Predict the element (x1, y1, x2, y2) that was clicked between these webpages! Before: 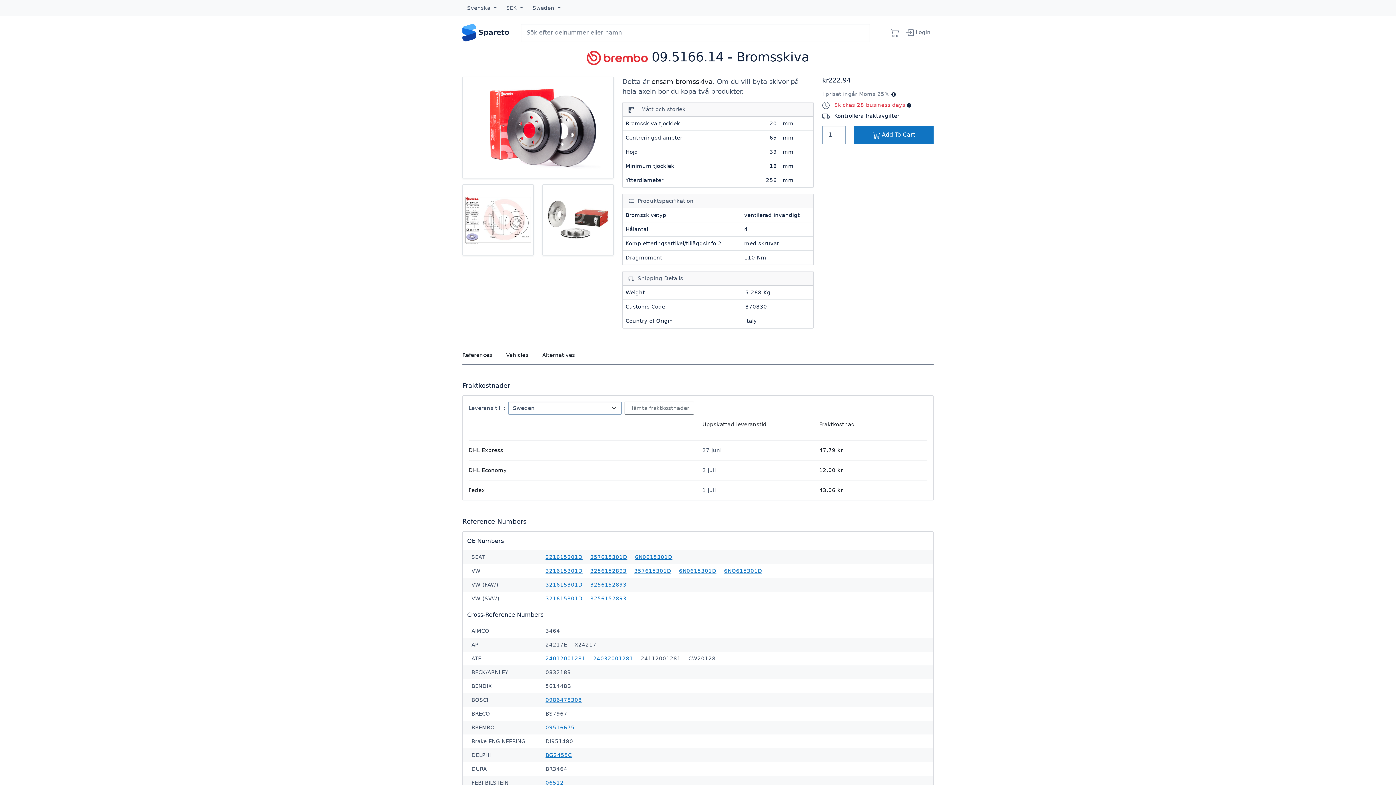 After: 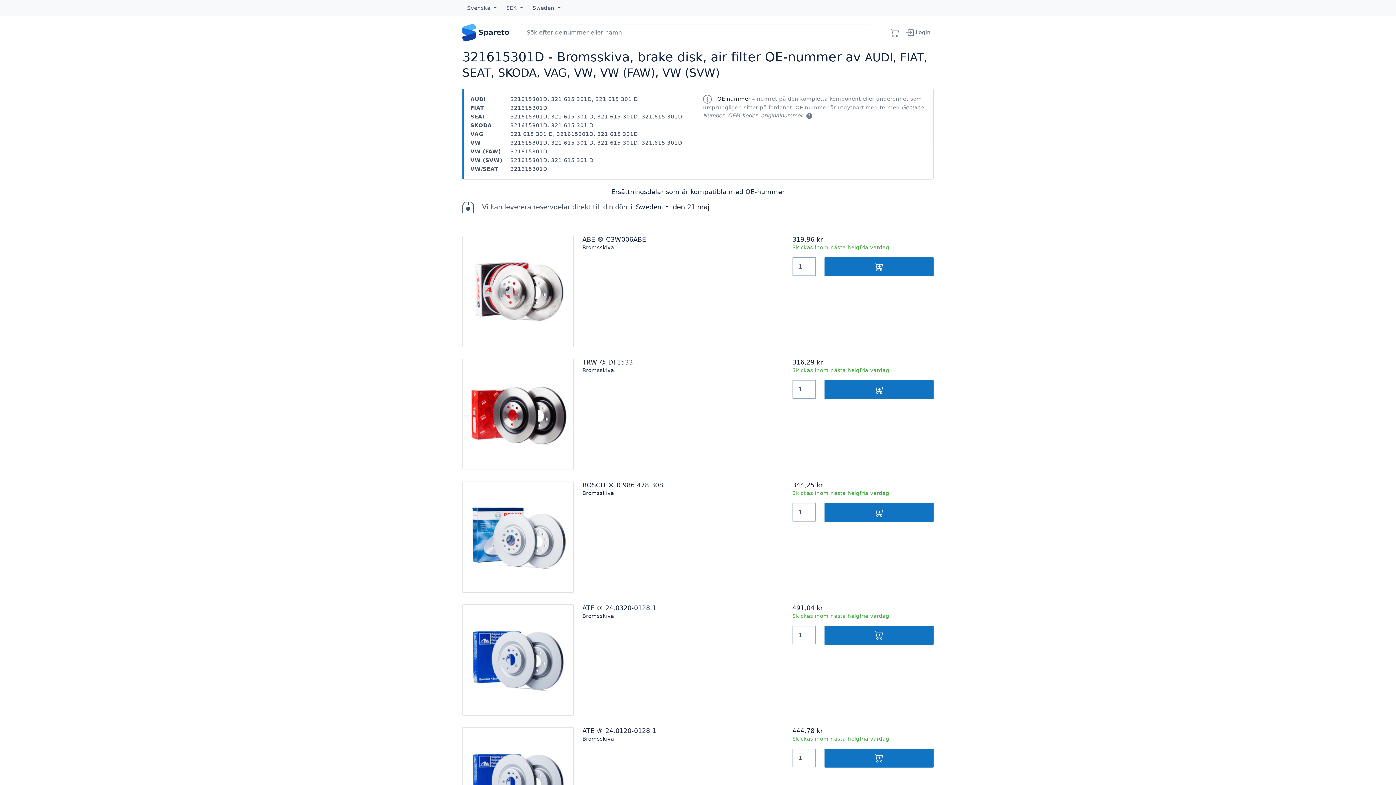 Action: label: 321615301D bbox: (545, 554, 582, 560)